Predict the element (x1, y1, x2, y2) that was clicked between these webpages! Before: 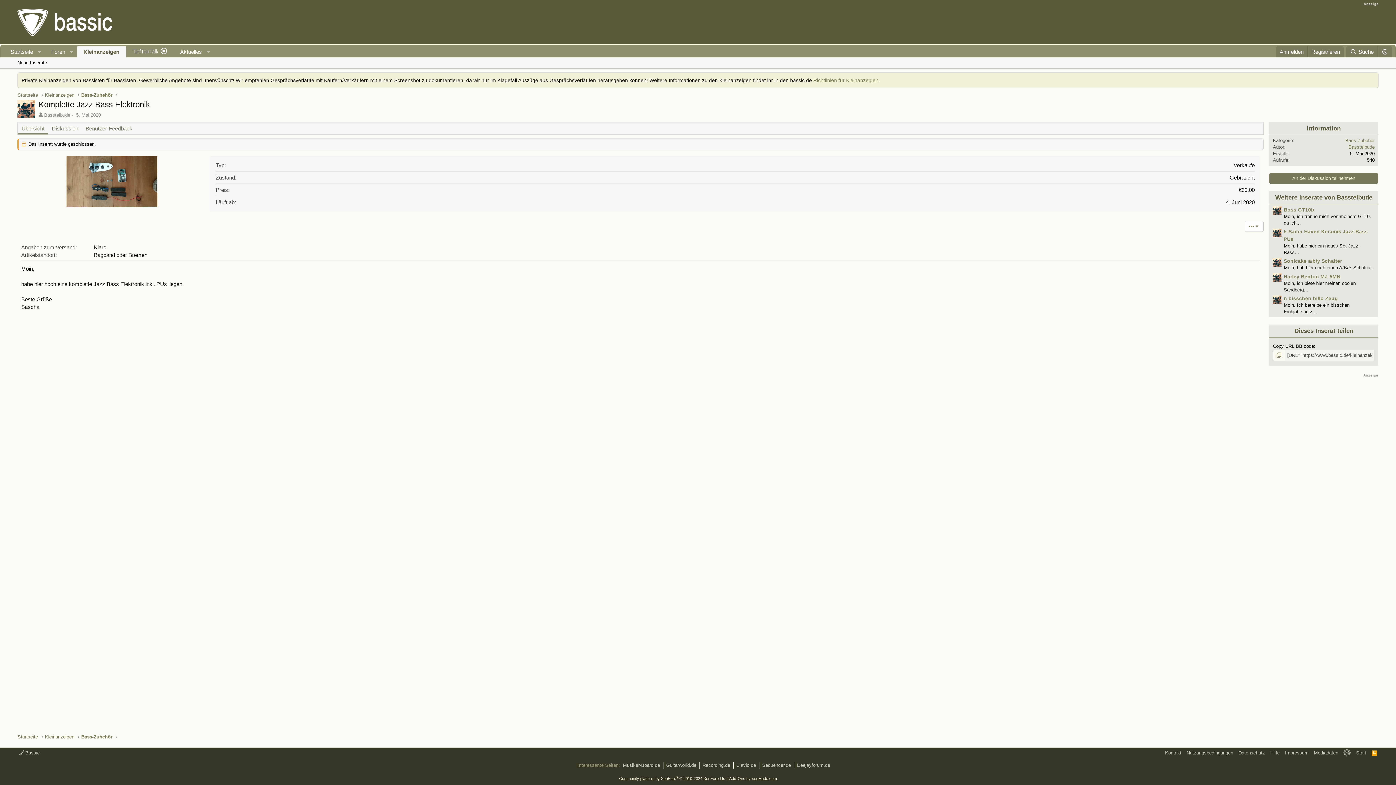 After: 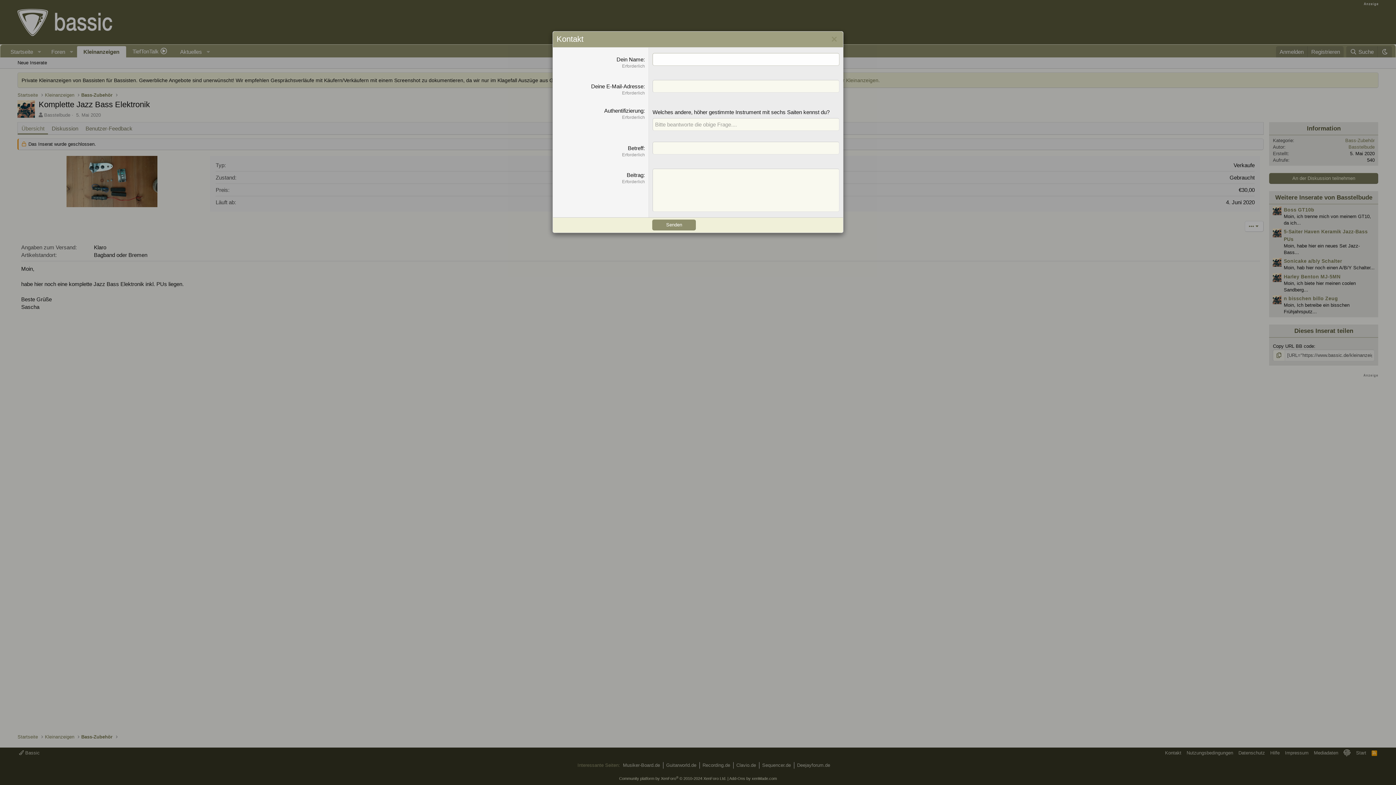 Action: bbox: (1163, 749, 1183, 756) label: Kontakt